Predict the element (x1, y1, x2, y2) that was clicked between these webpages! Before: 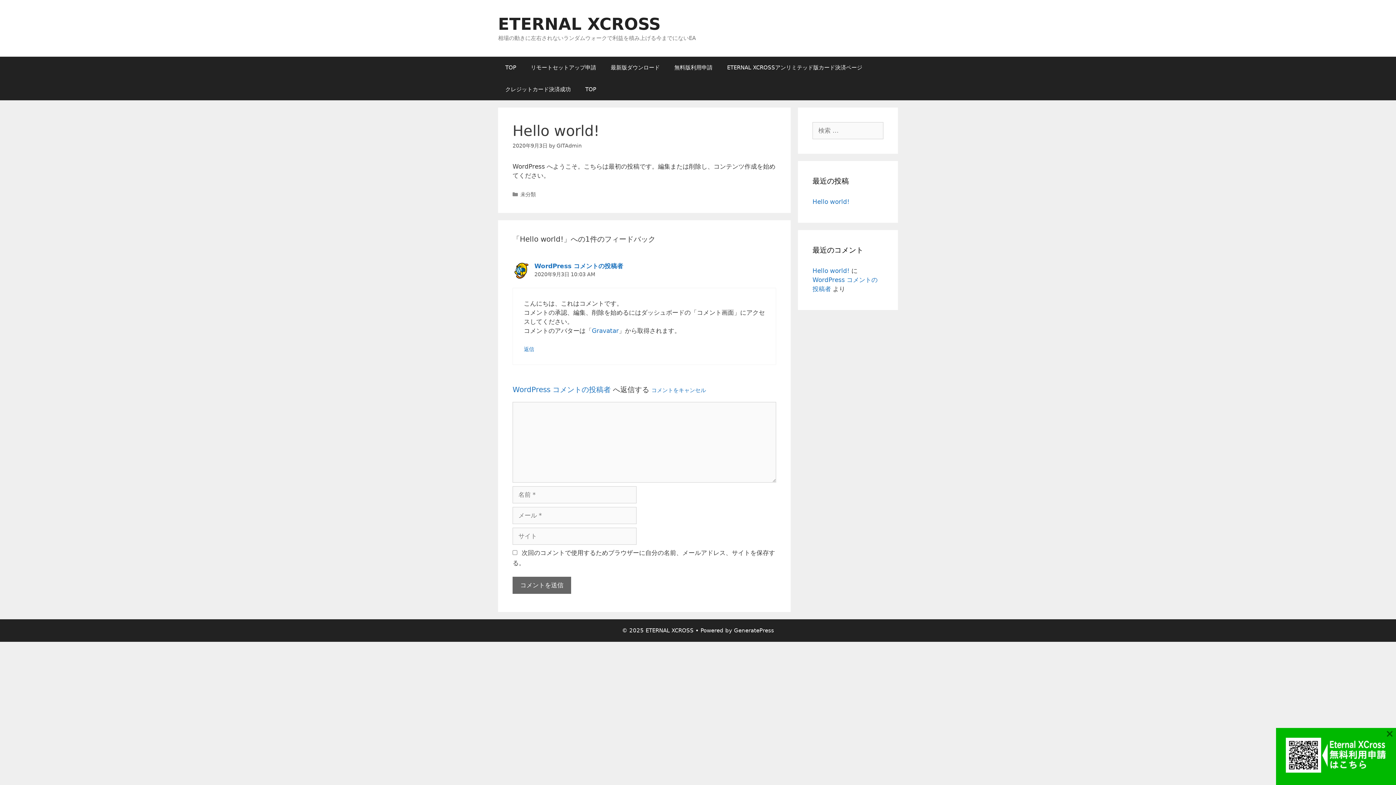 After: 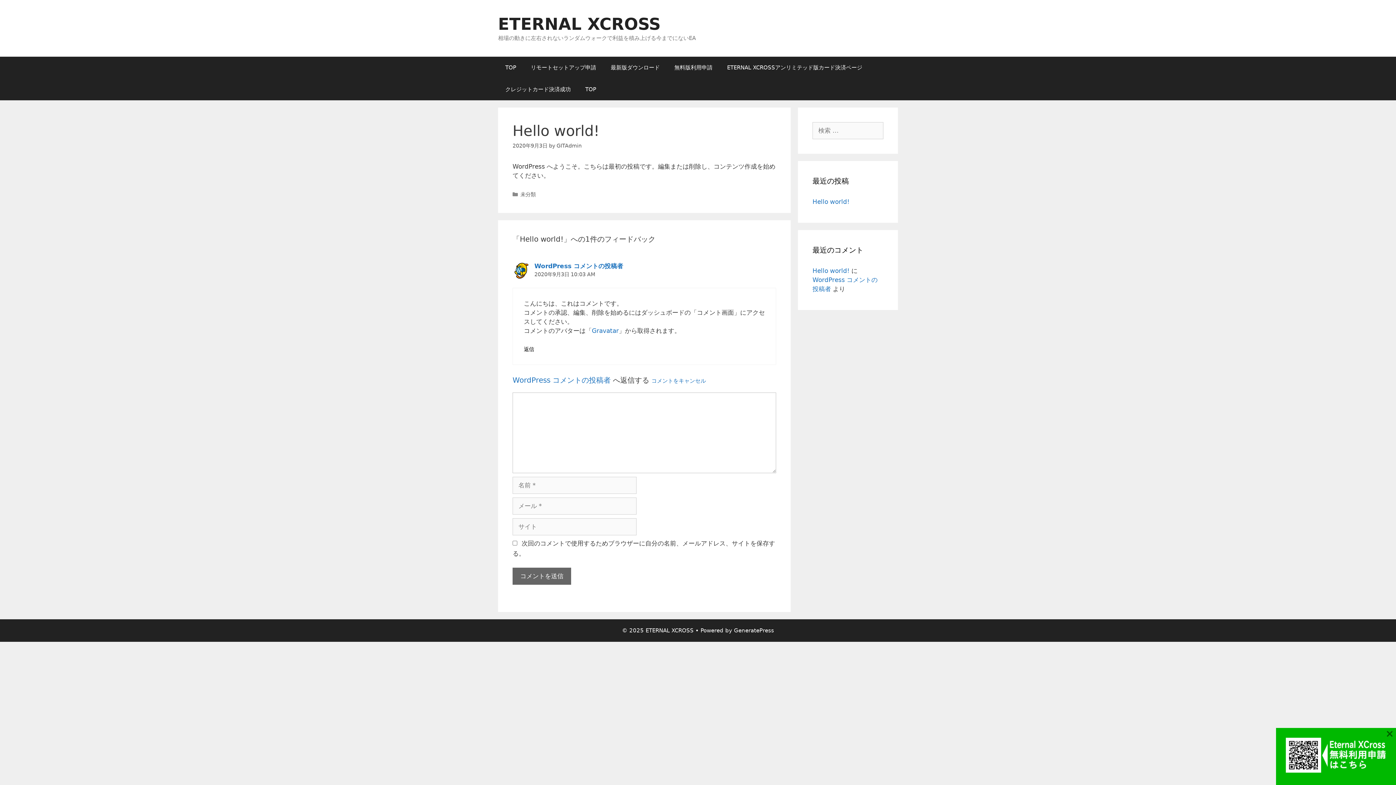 Action: label: WordPress コメントの投稿者 に返信 bbox: (524, 346, 534, 352)